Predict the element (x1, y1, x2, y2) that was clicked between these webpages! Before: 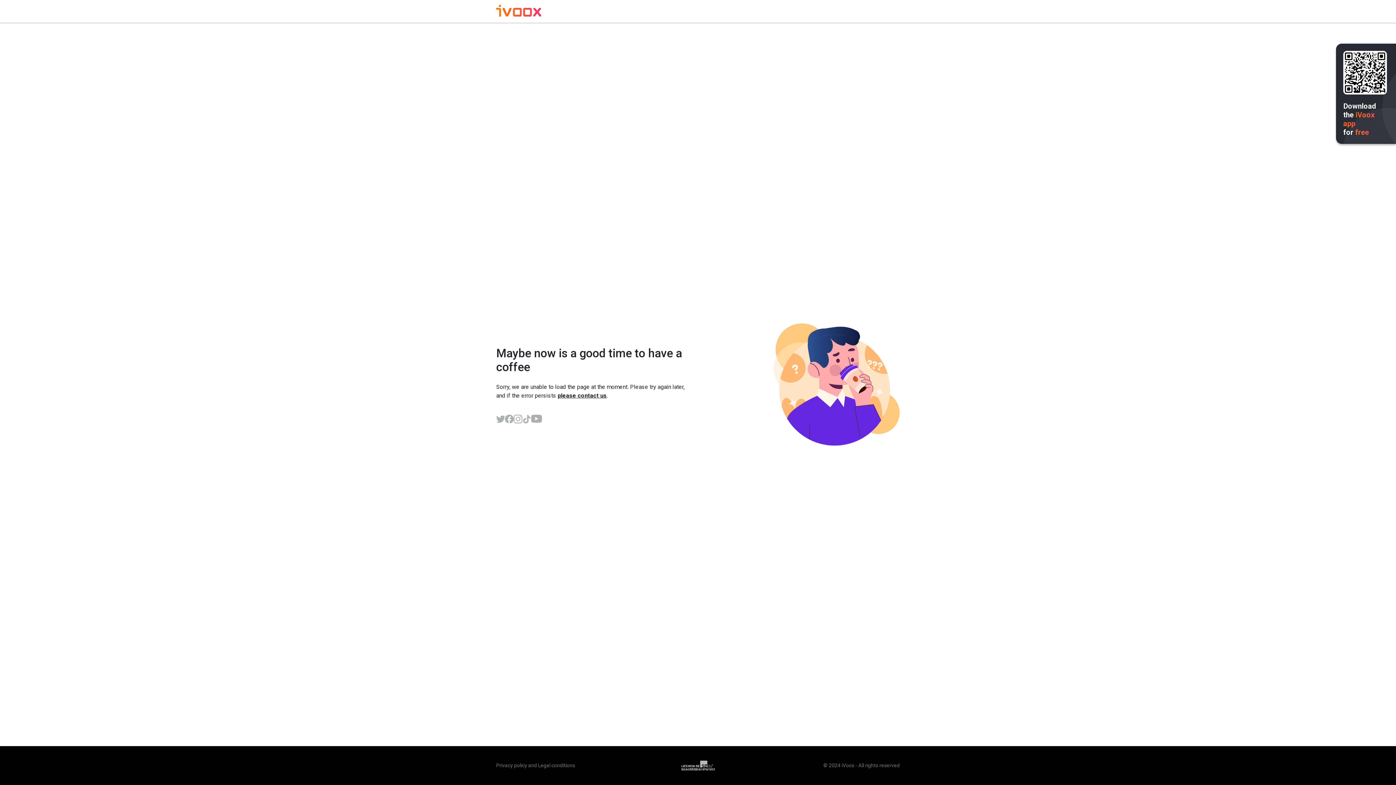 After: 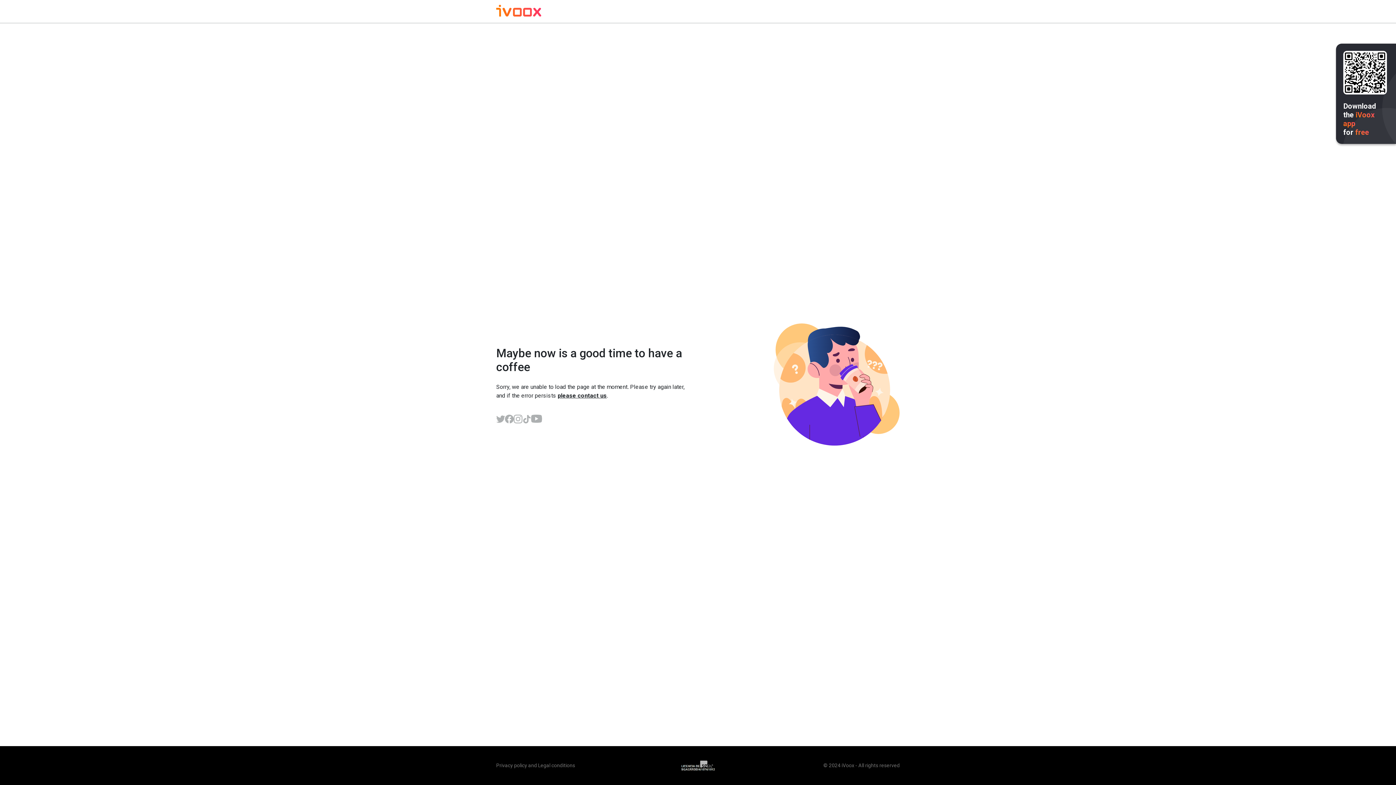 Action: bbox: (513, 414, 522, 423)